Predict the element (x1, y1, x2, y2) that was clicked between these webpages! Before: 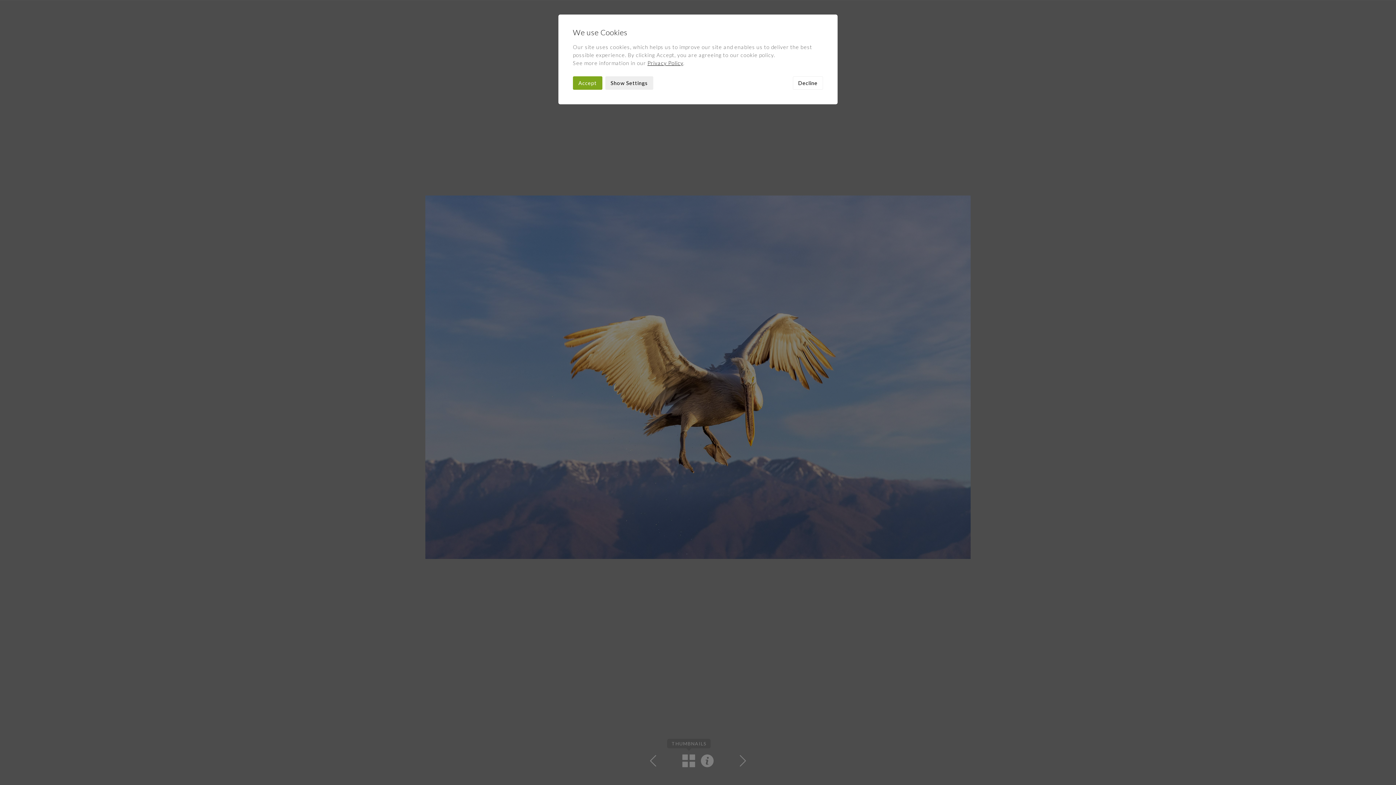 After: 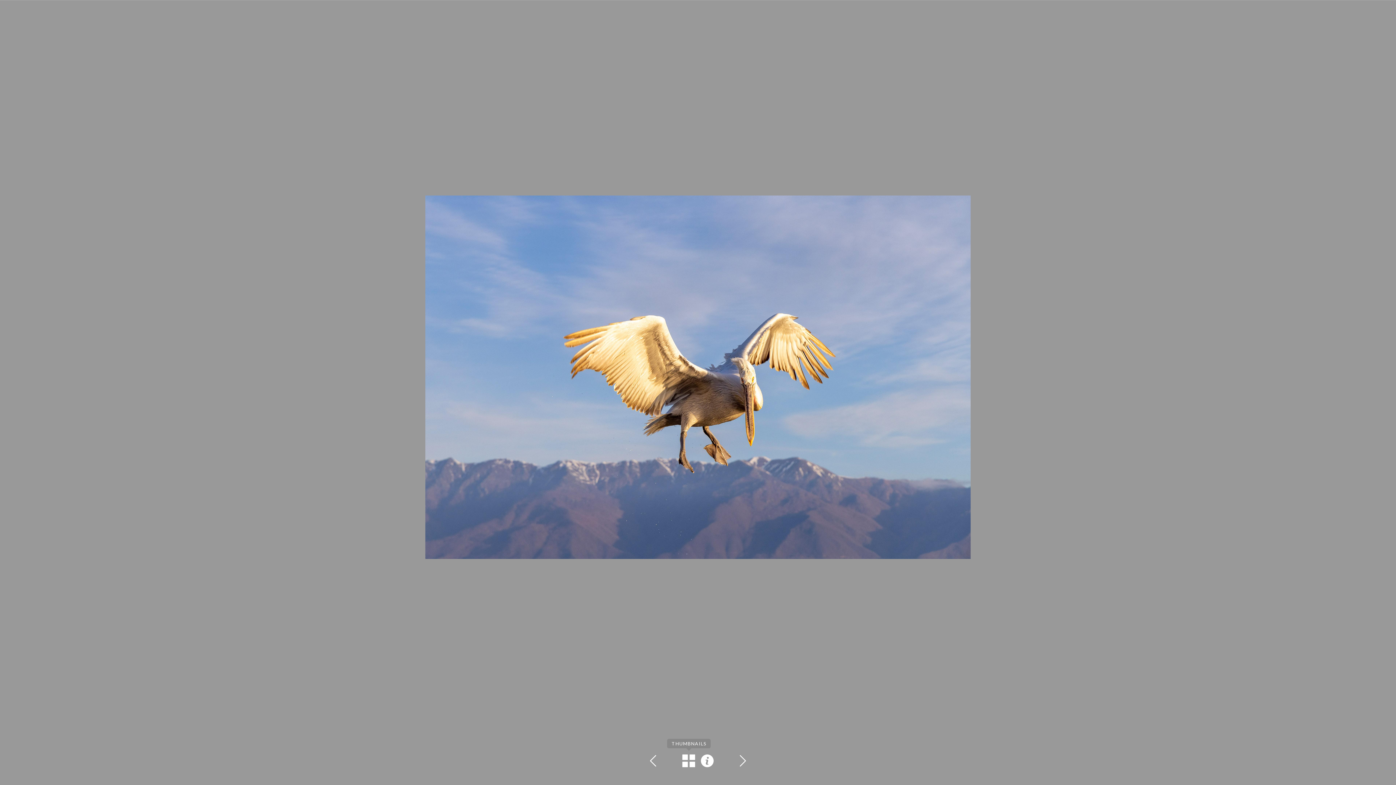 Action: label: Decline bbox: (793, 76, 823, 89)